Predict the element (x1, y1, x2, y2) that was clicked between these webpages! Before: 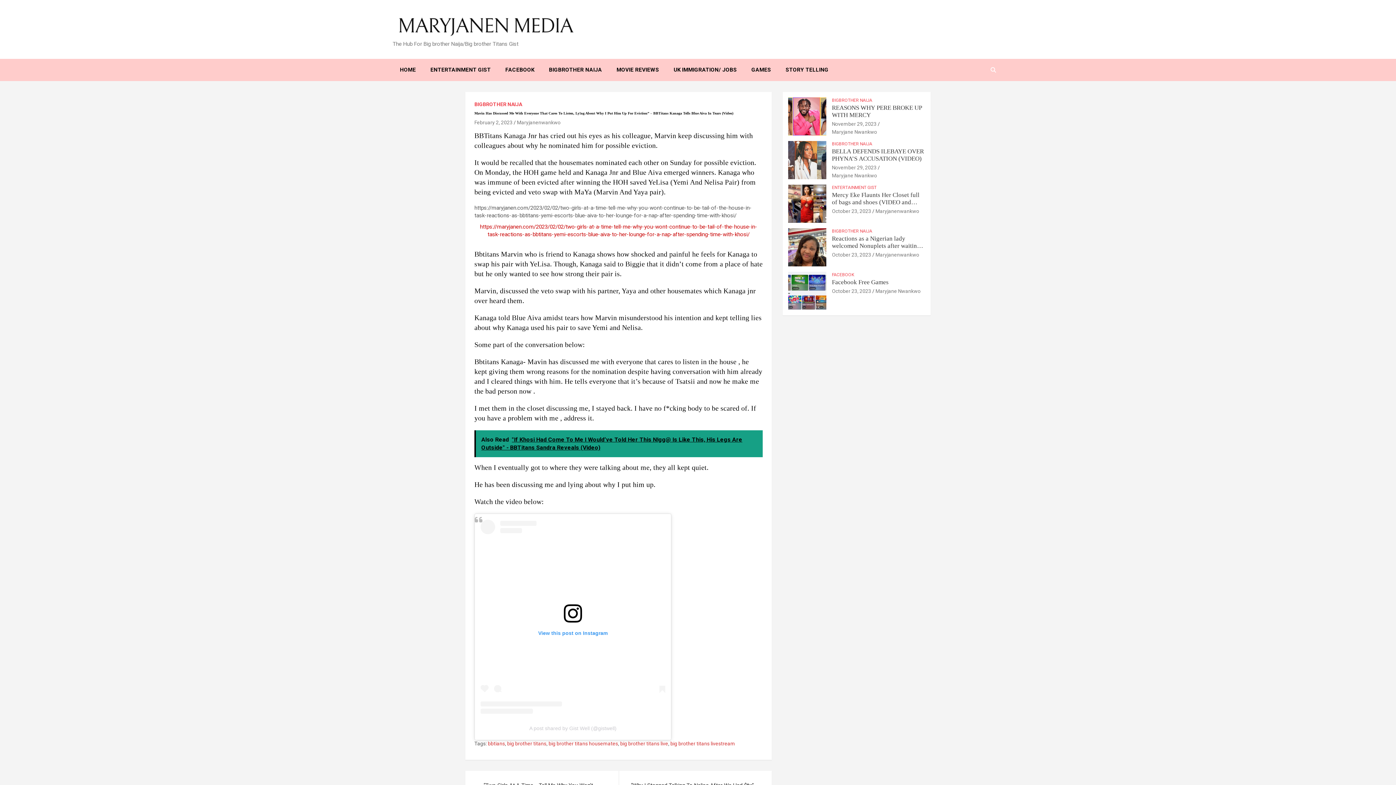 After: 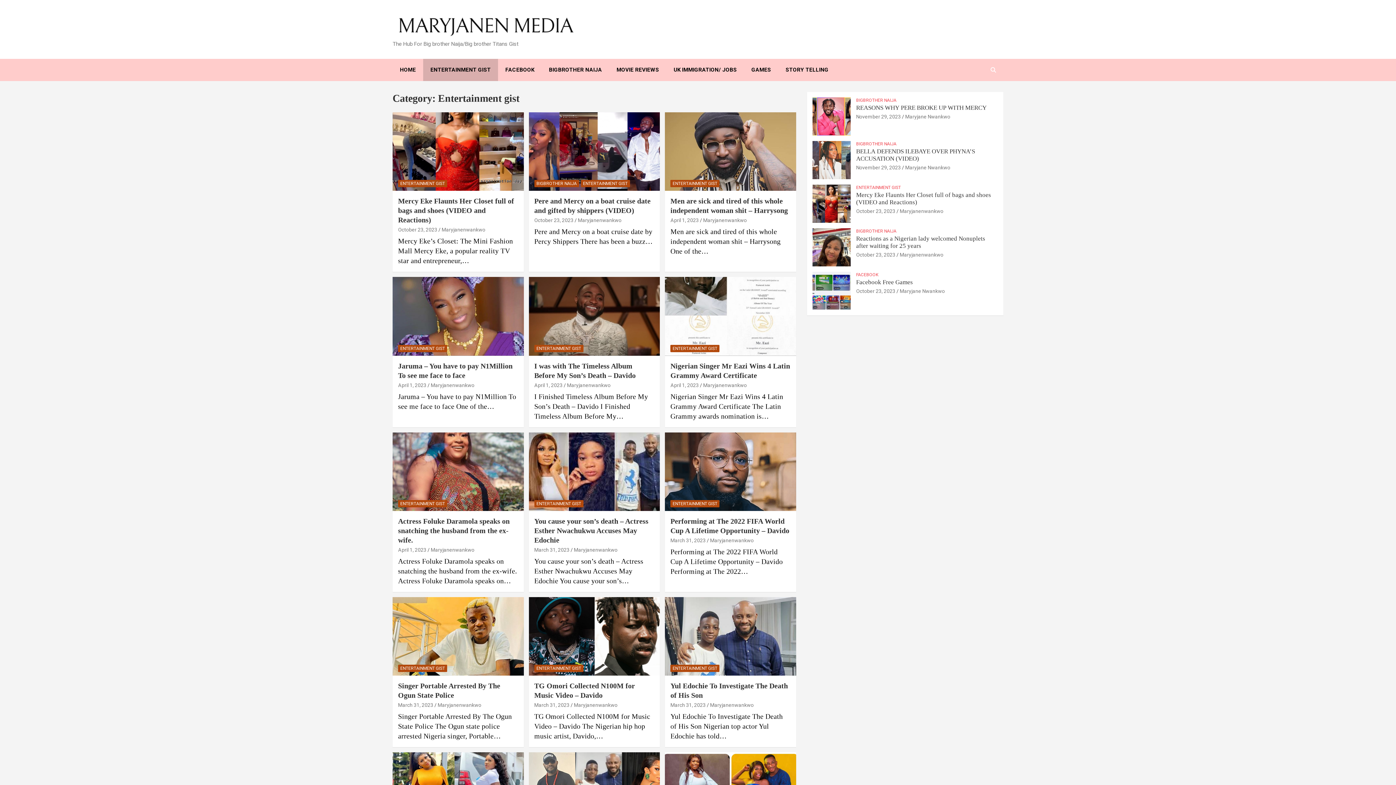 Action: bbox: (832, 184, 876, 190) label: ENTERTAINMENT GIST